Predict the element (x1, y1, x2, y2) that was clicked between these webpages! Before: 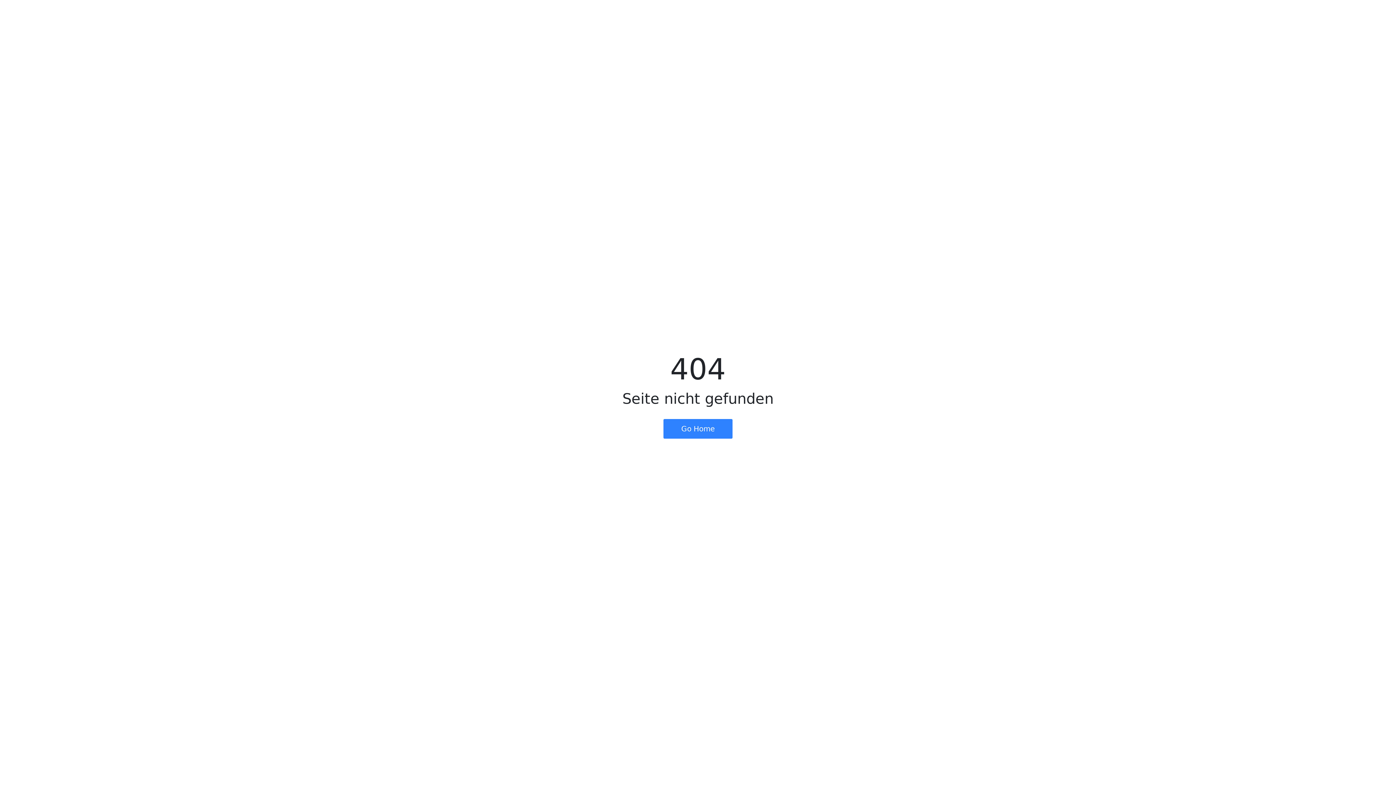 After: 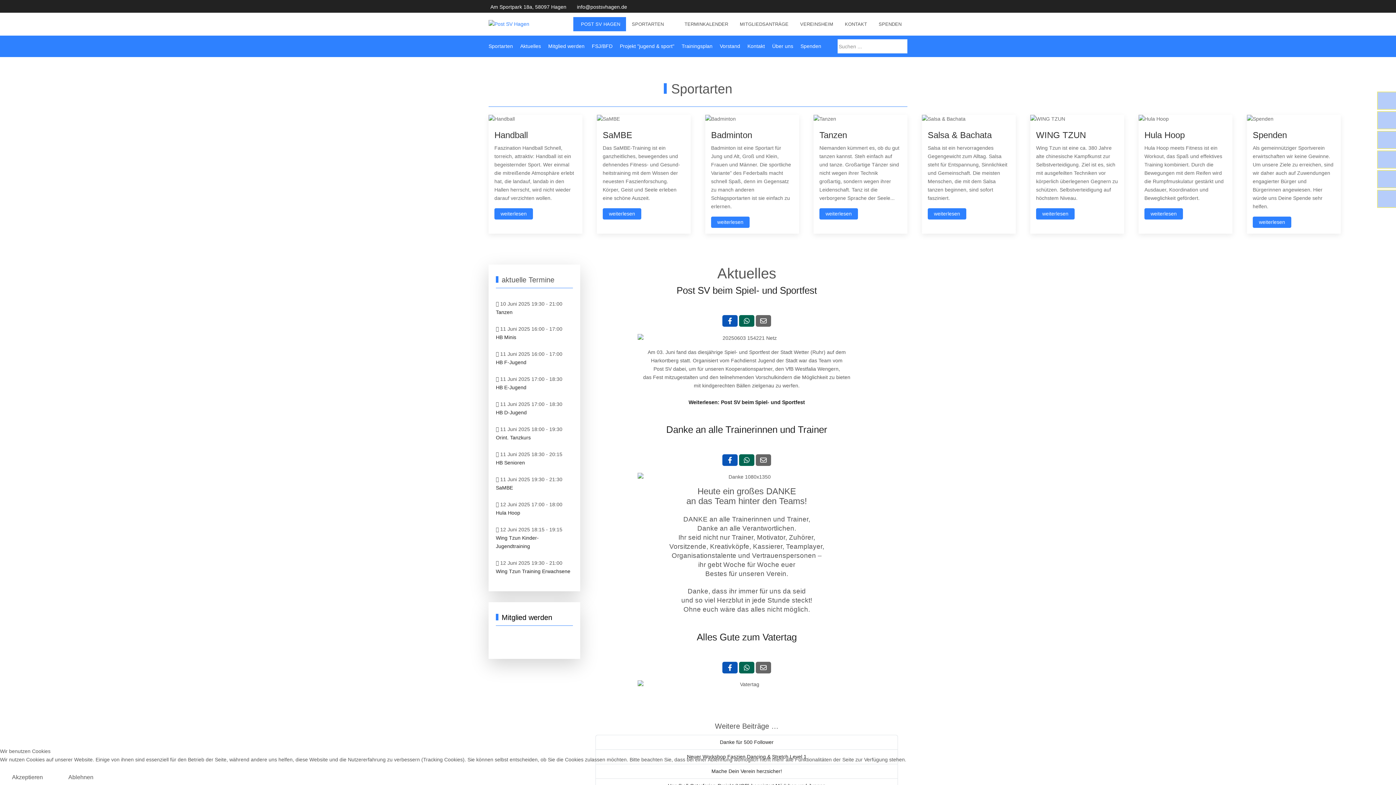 Action: label: Go Home bbox: (663, 419, 732, 438)